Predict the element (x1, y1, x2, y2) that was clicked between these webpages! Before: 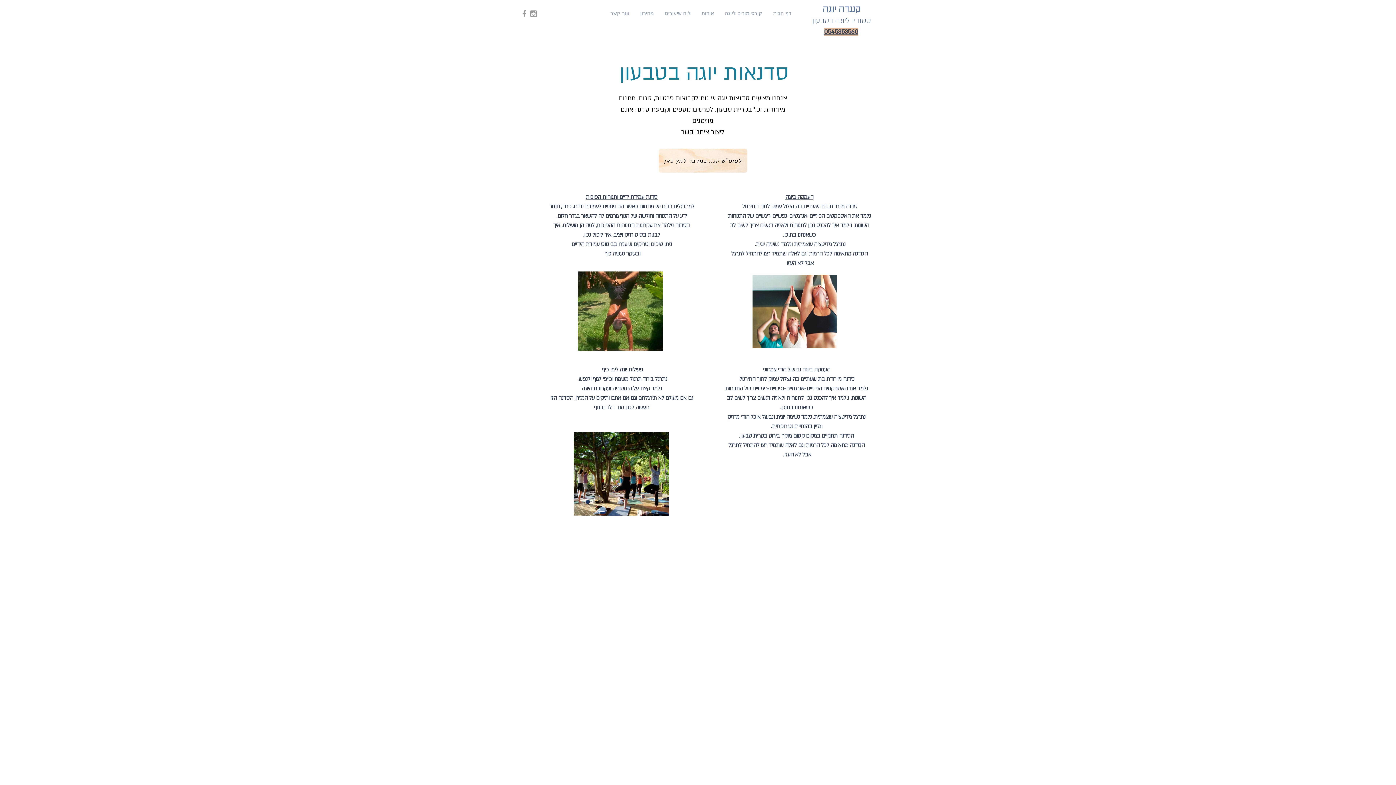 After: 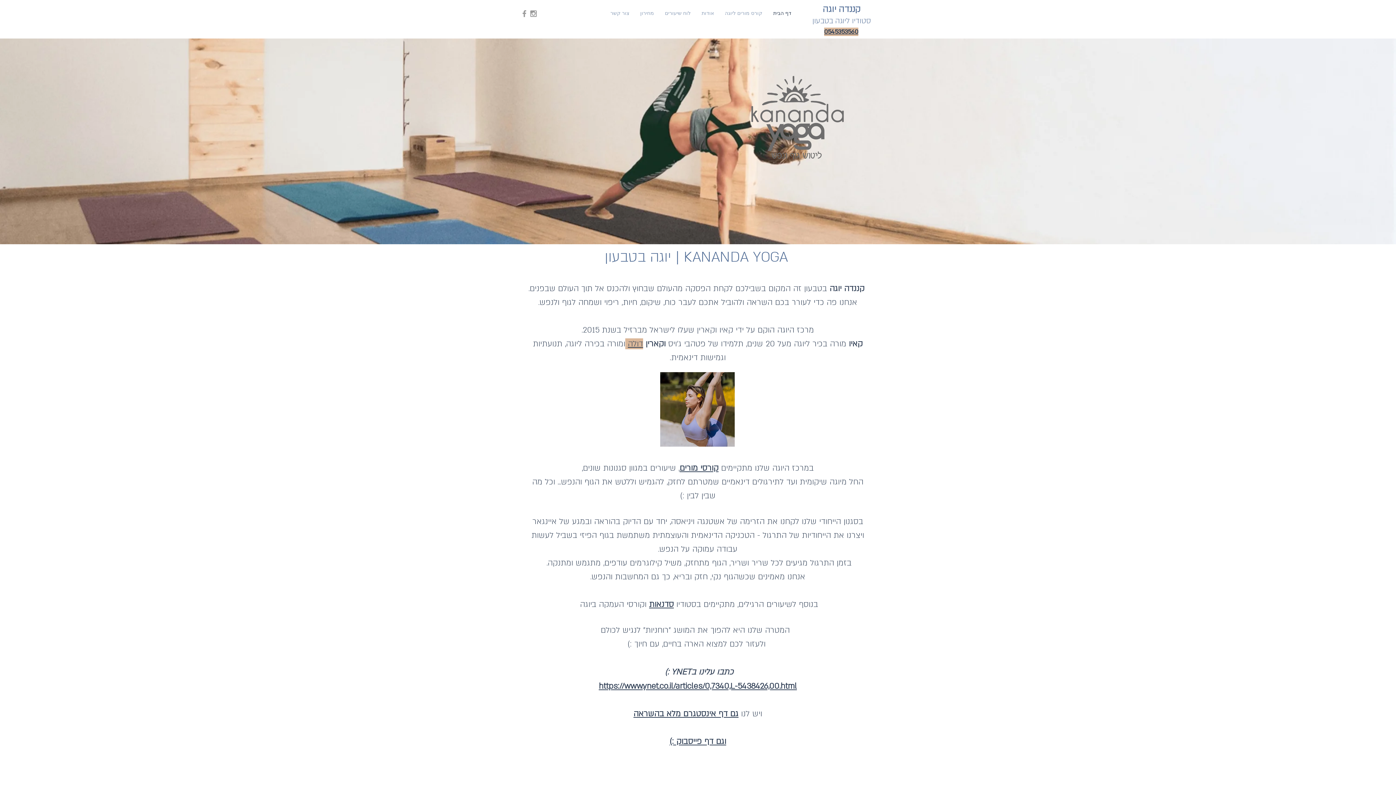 Action: bbox: (659, 7, 696, 18) label: לוח שיעורים